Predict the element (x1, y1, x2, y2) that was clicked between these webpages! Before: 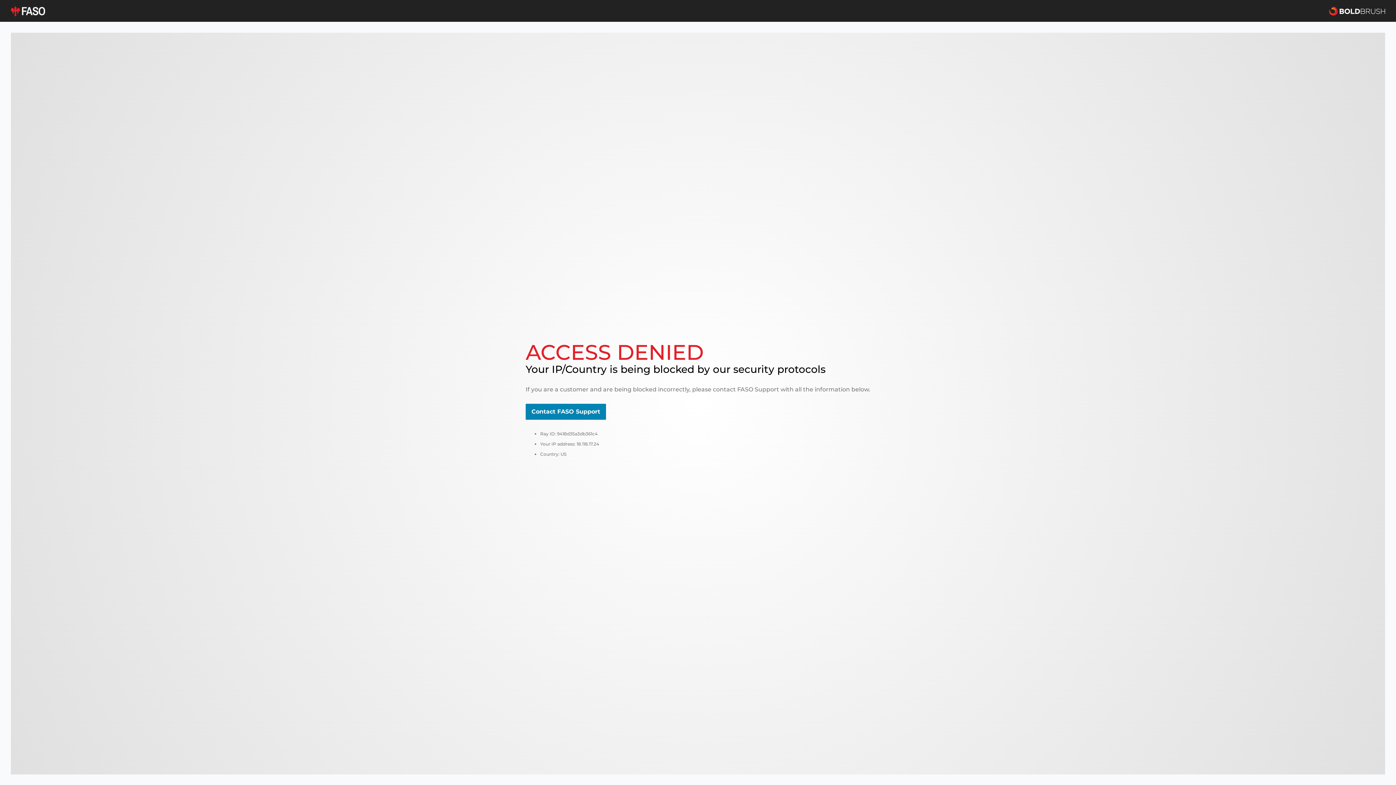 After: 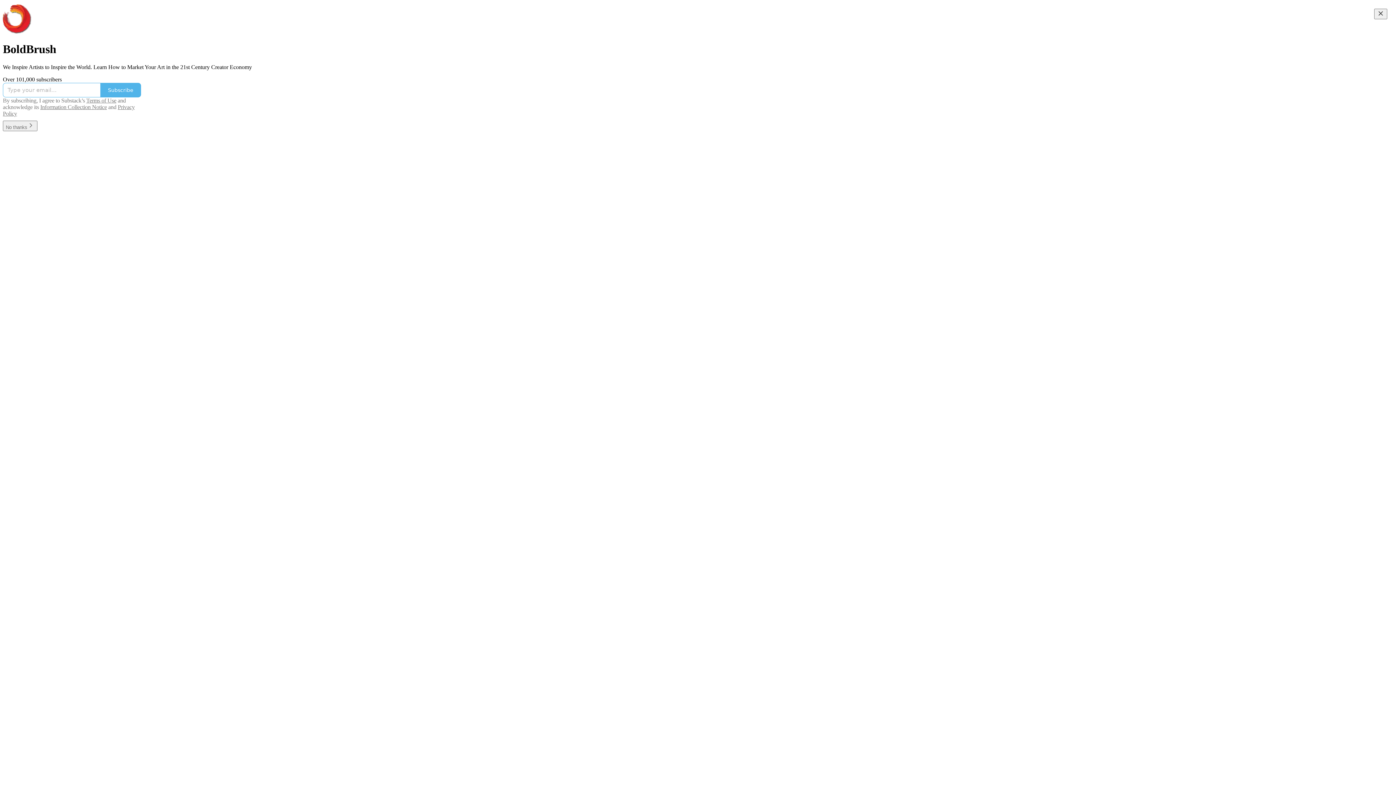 Action: bbox: (1329, 5, 1385, 16)